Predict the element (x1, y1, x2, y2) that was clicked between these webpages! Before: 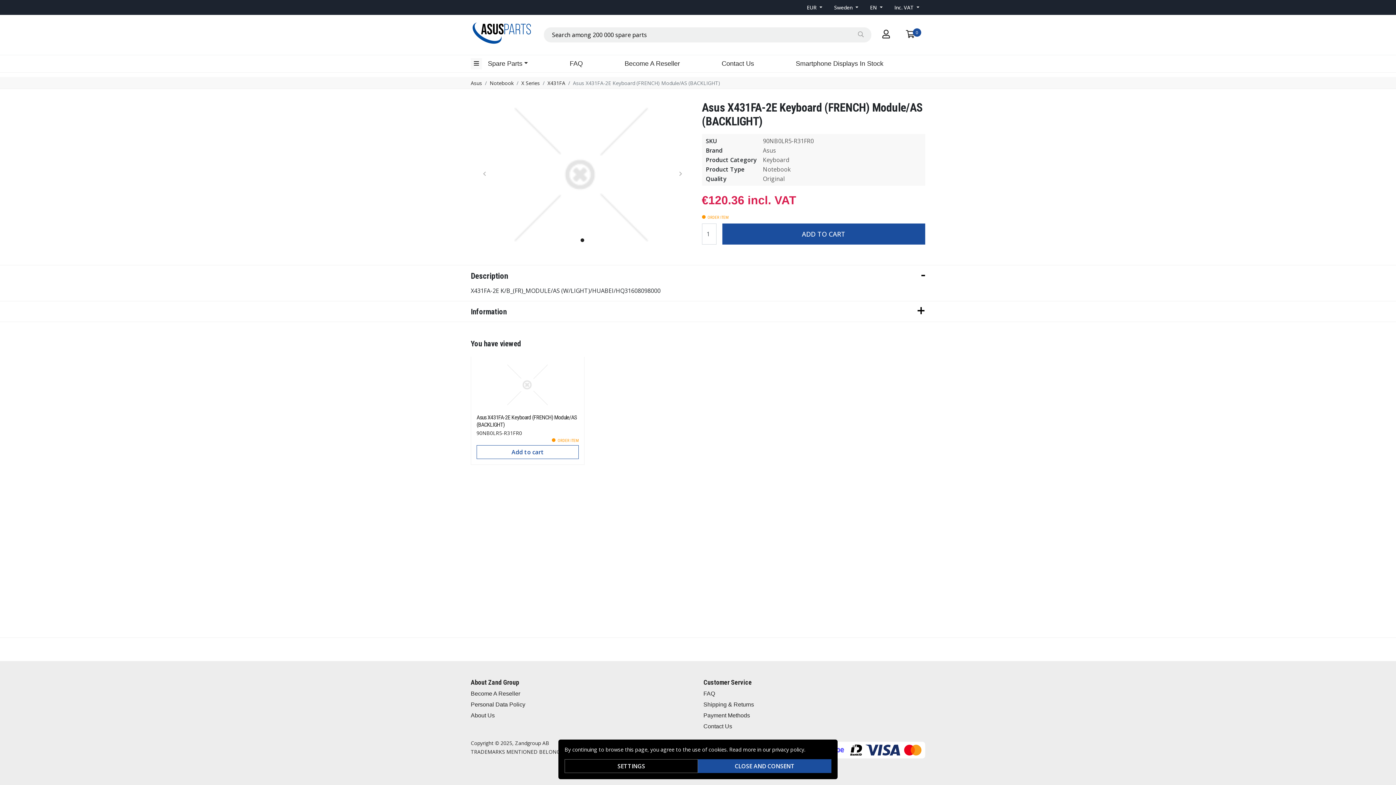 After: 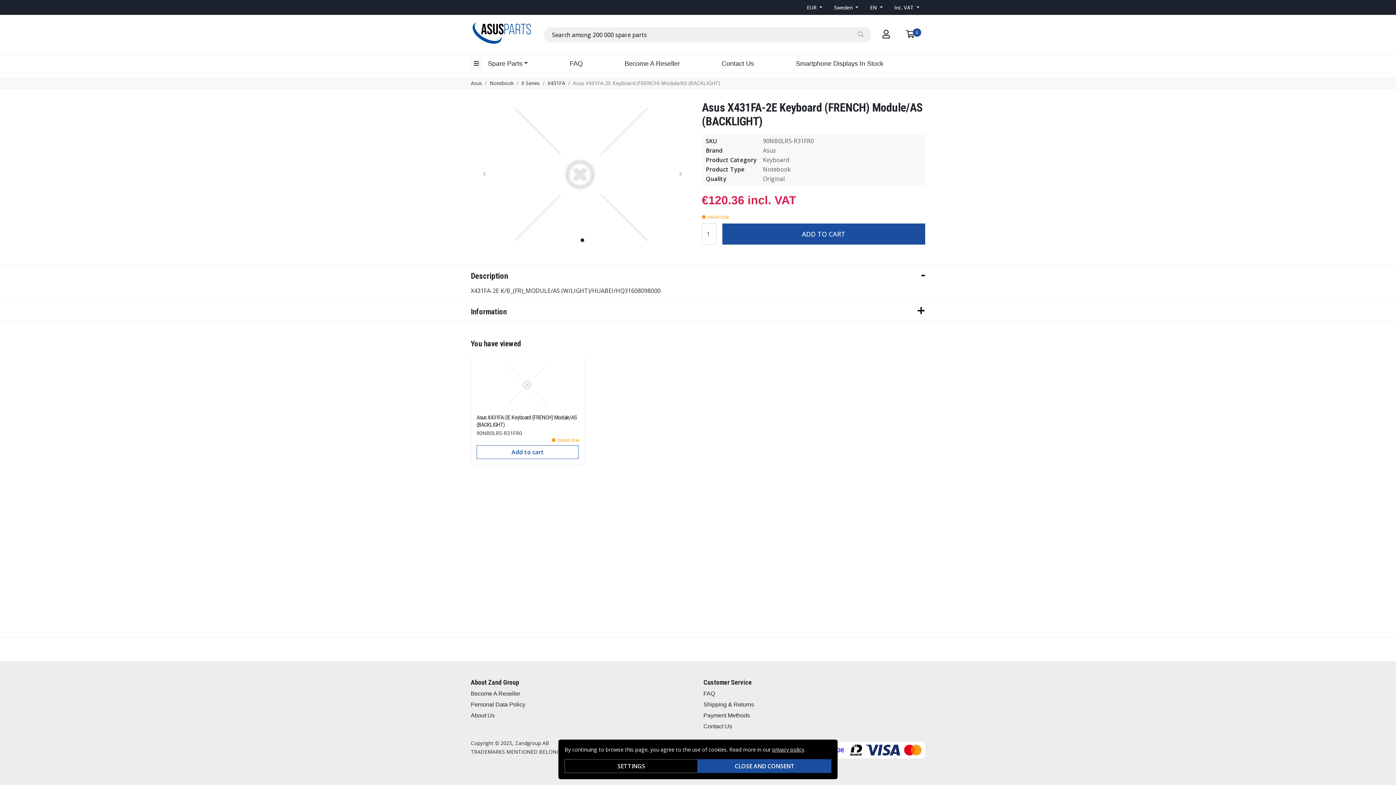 Action: bbox: (772, 746, 804, 753) label: privacy policy